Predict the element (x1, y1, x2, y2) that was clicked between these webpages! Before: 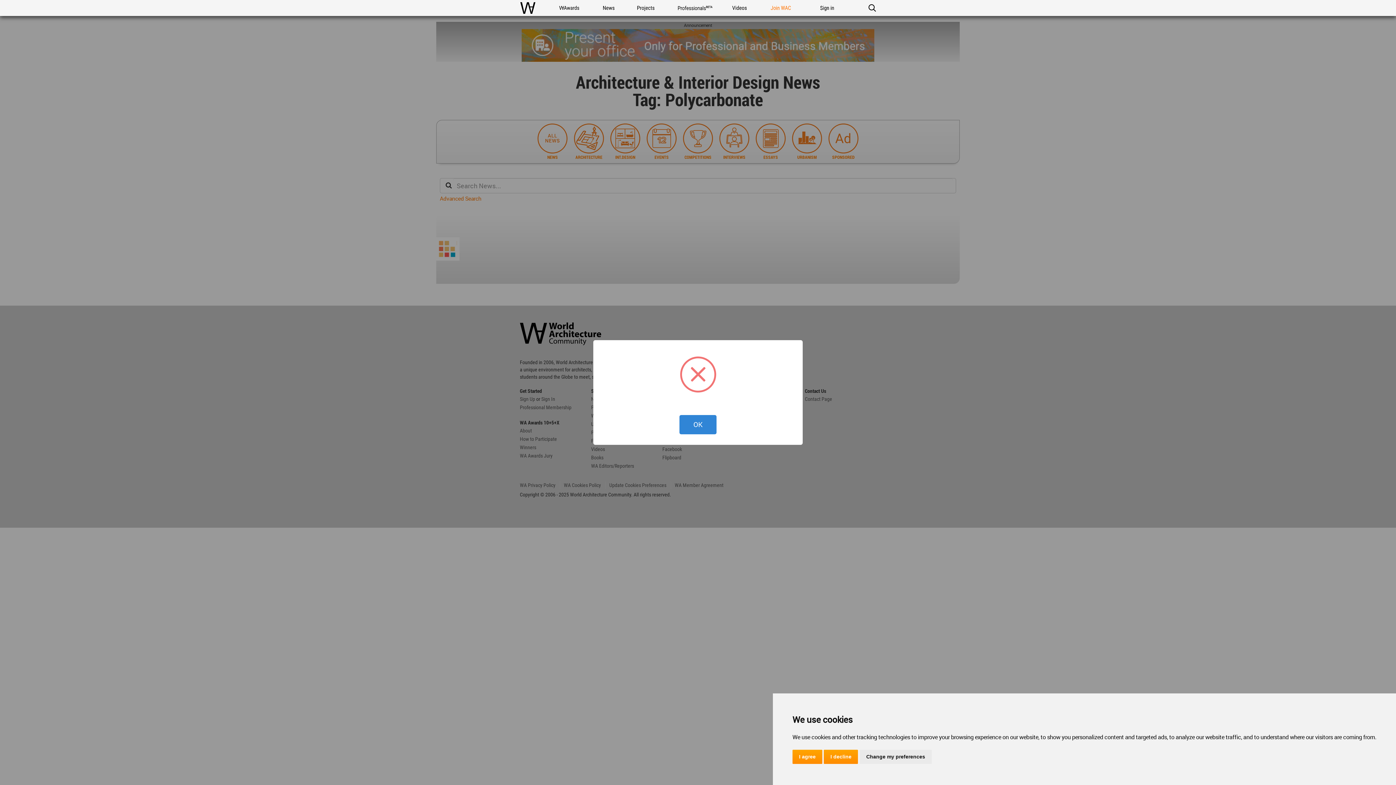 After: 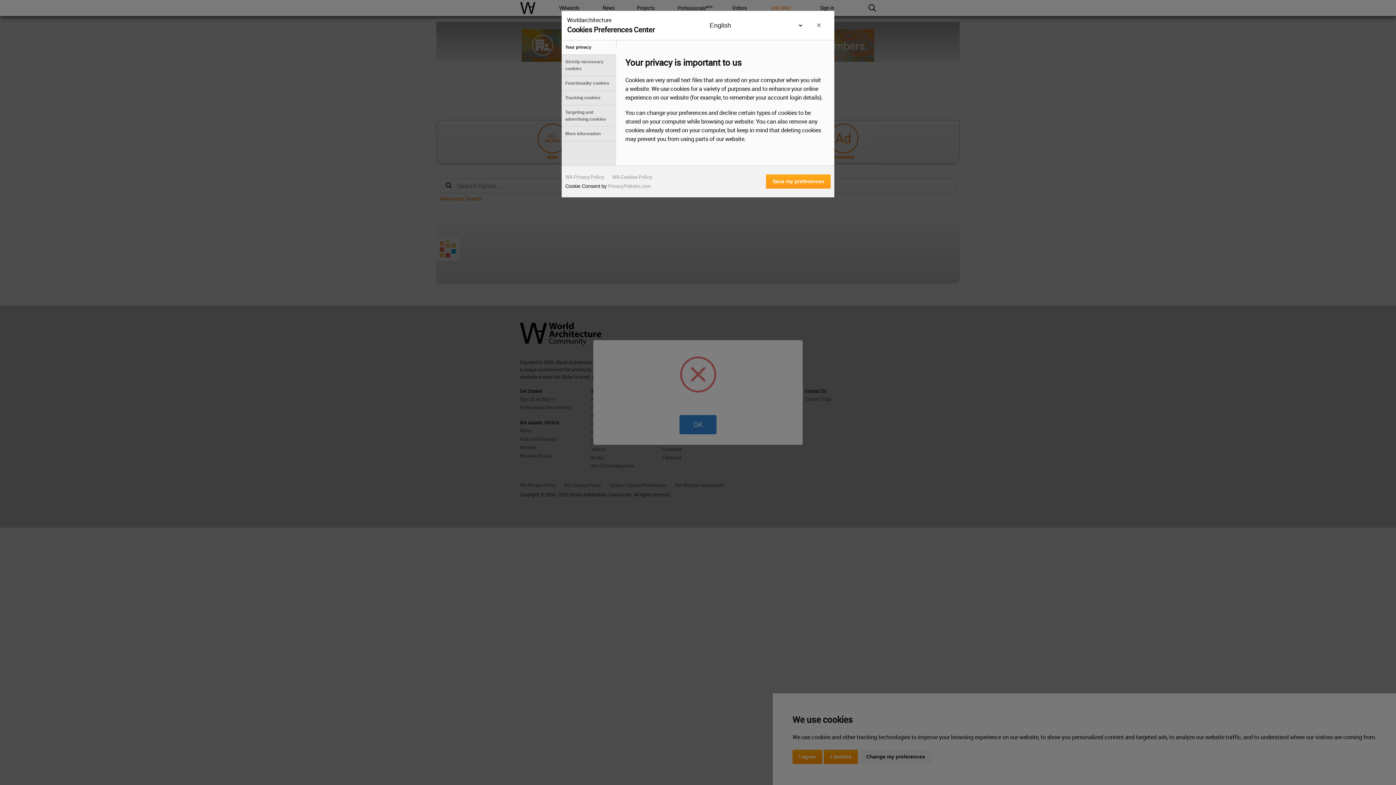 Action: bbox: (859, 750, 931, 764) label: Change my preferences